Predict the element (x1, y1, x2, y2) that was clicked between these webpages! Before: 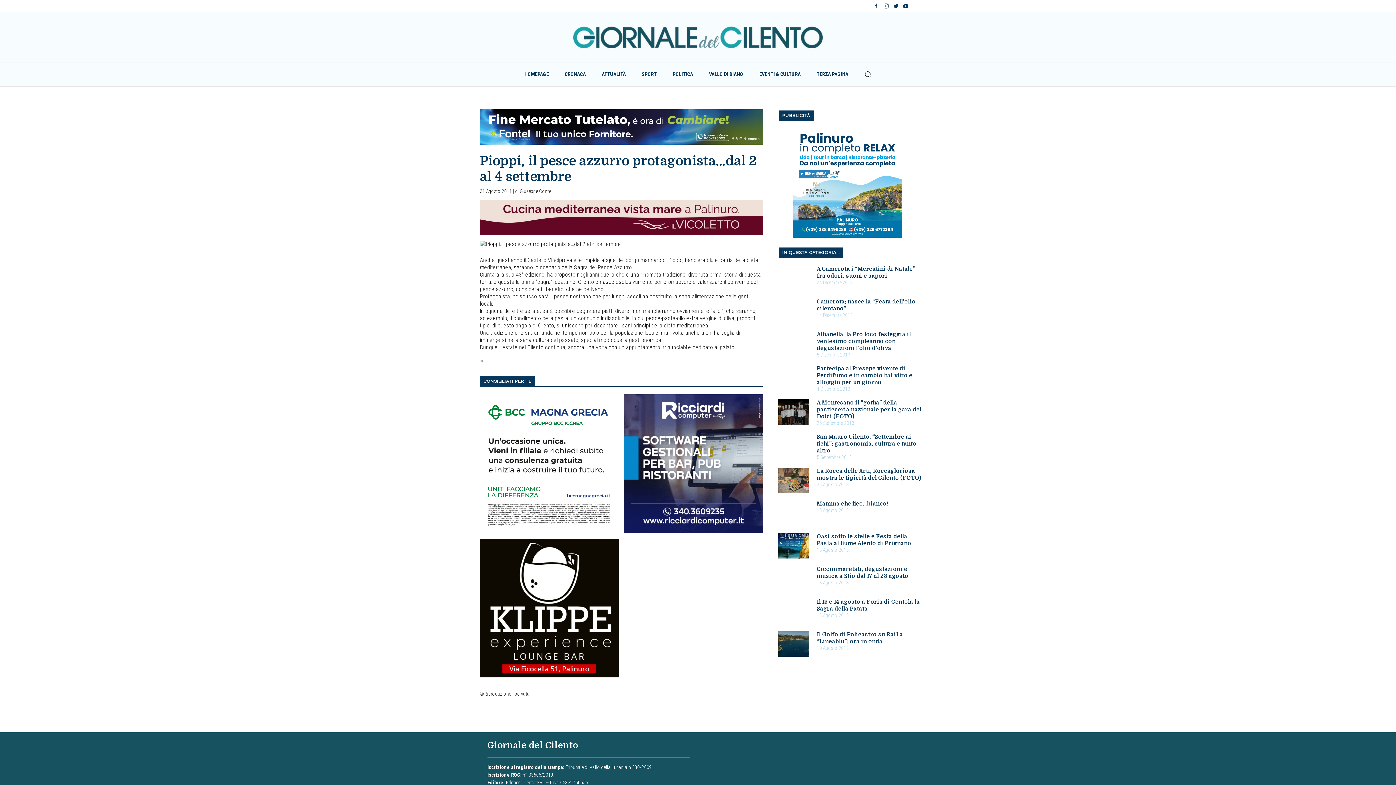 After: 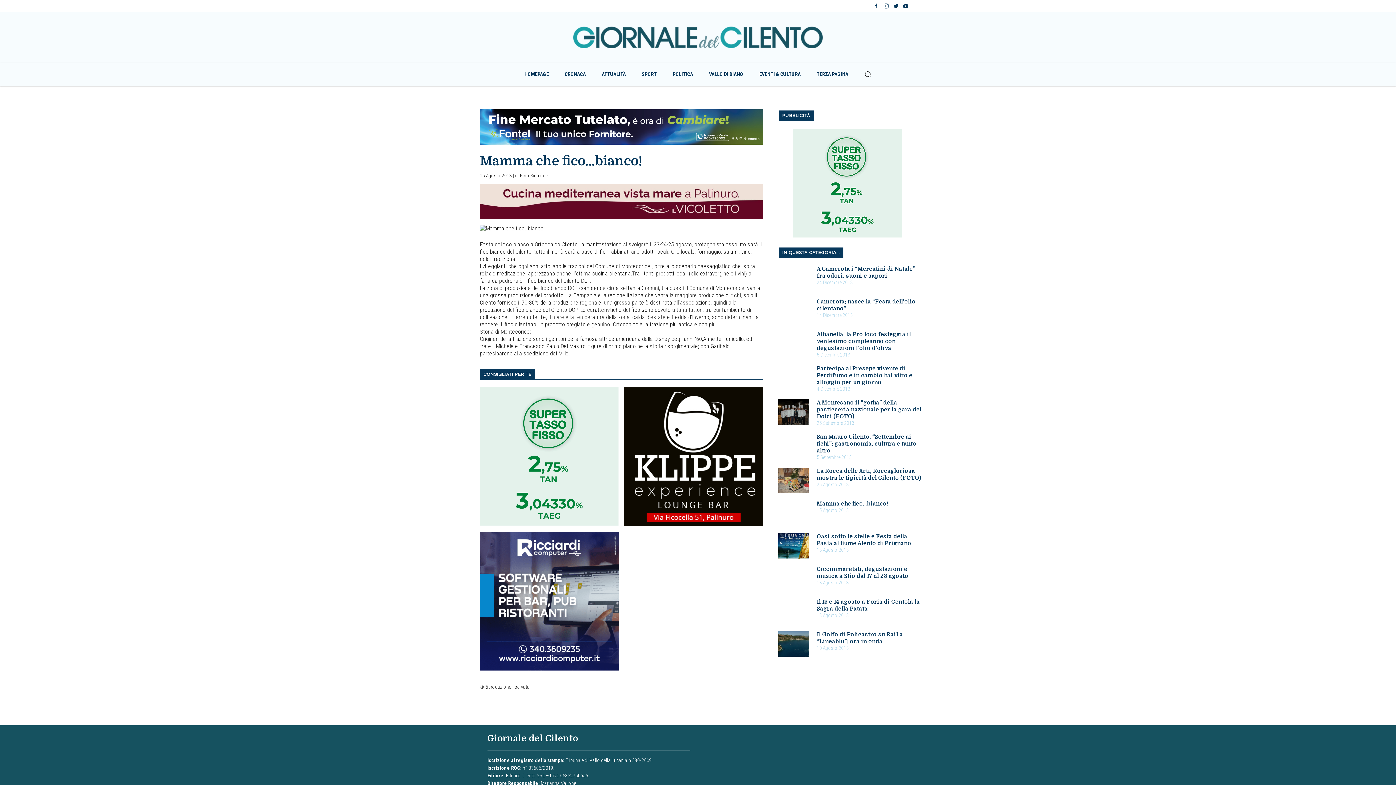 Action: label: Mamma che fico…bianco!
15 Agosto 2013 bbox: (816, 500, 923, 513)